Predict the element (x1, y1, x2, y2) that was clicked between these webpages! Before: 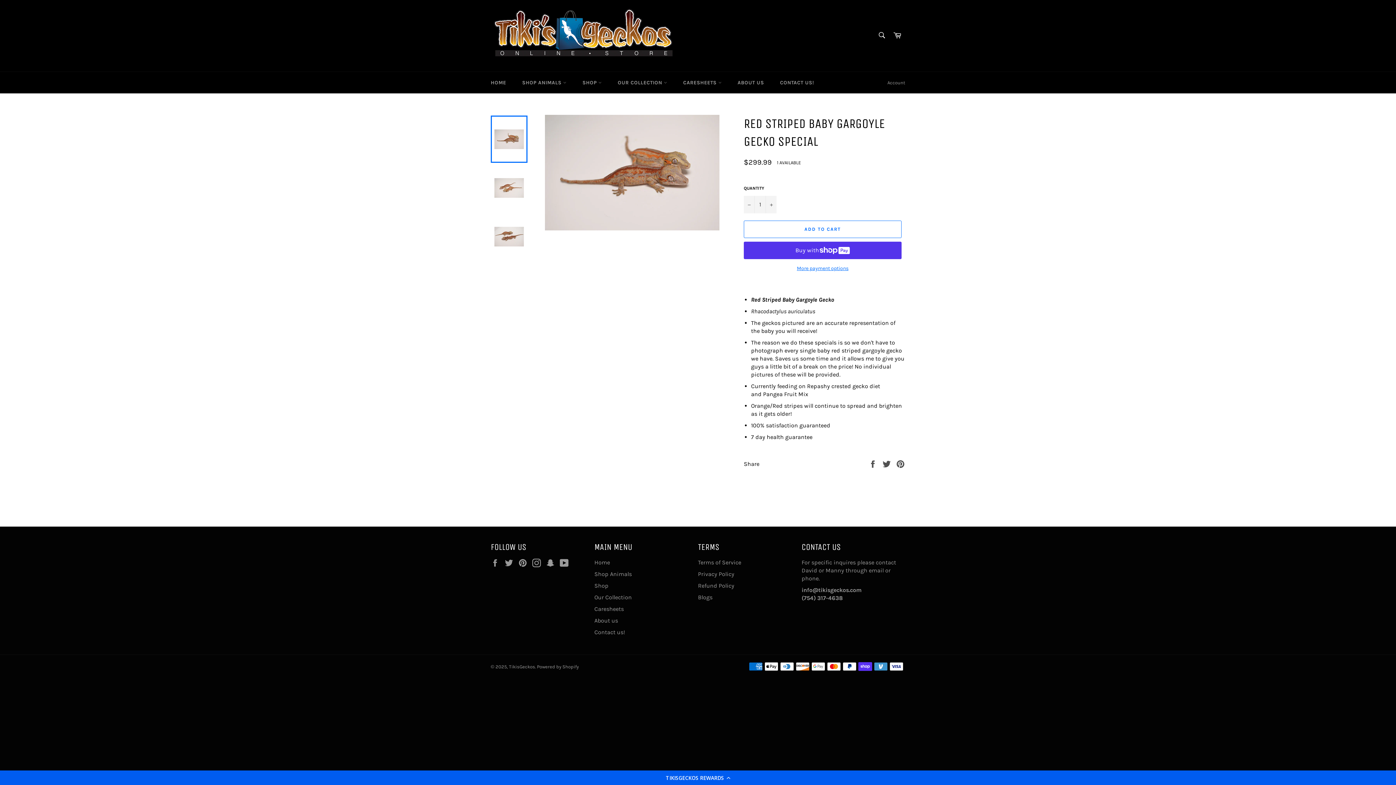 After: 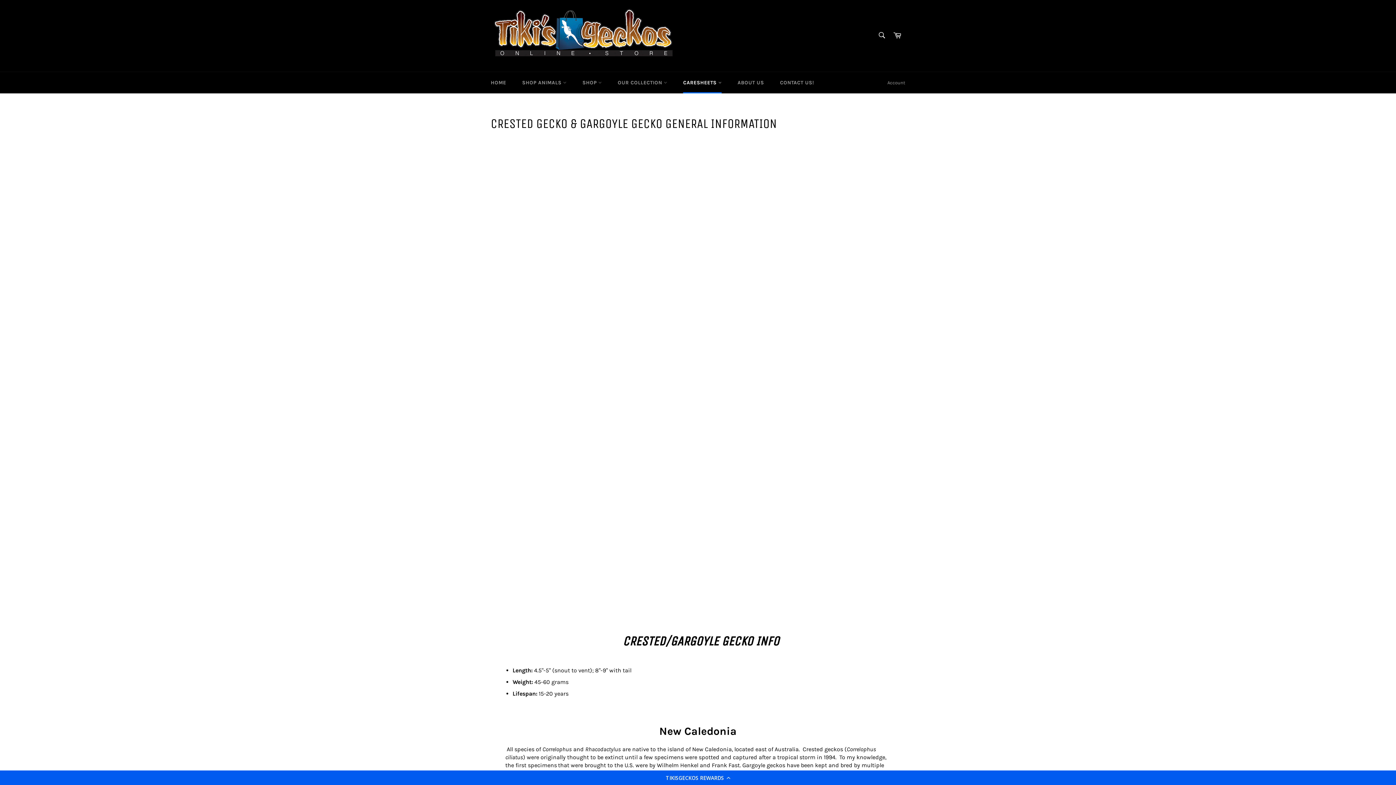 Action: label: Caresheets bbox: (594, 605, 624, 612)